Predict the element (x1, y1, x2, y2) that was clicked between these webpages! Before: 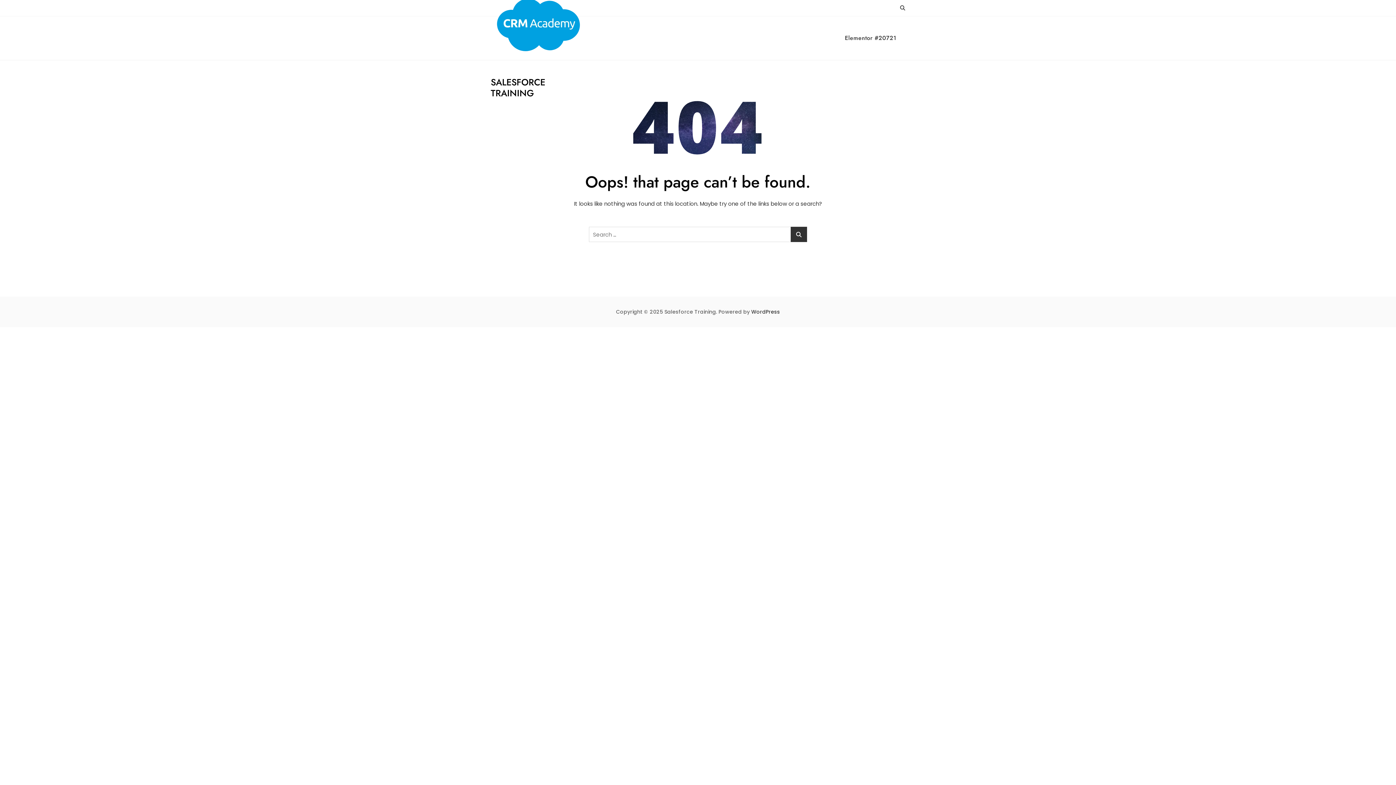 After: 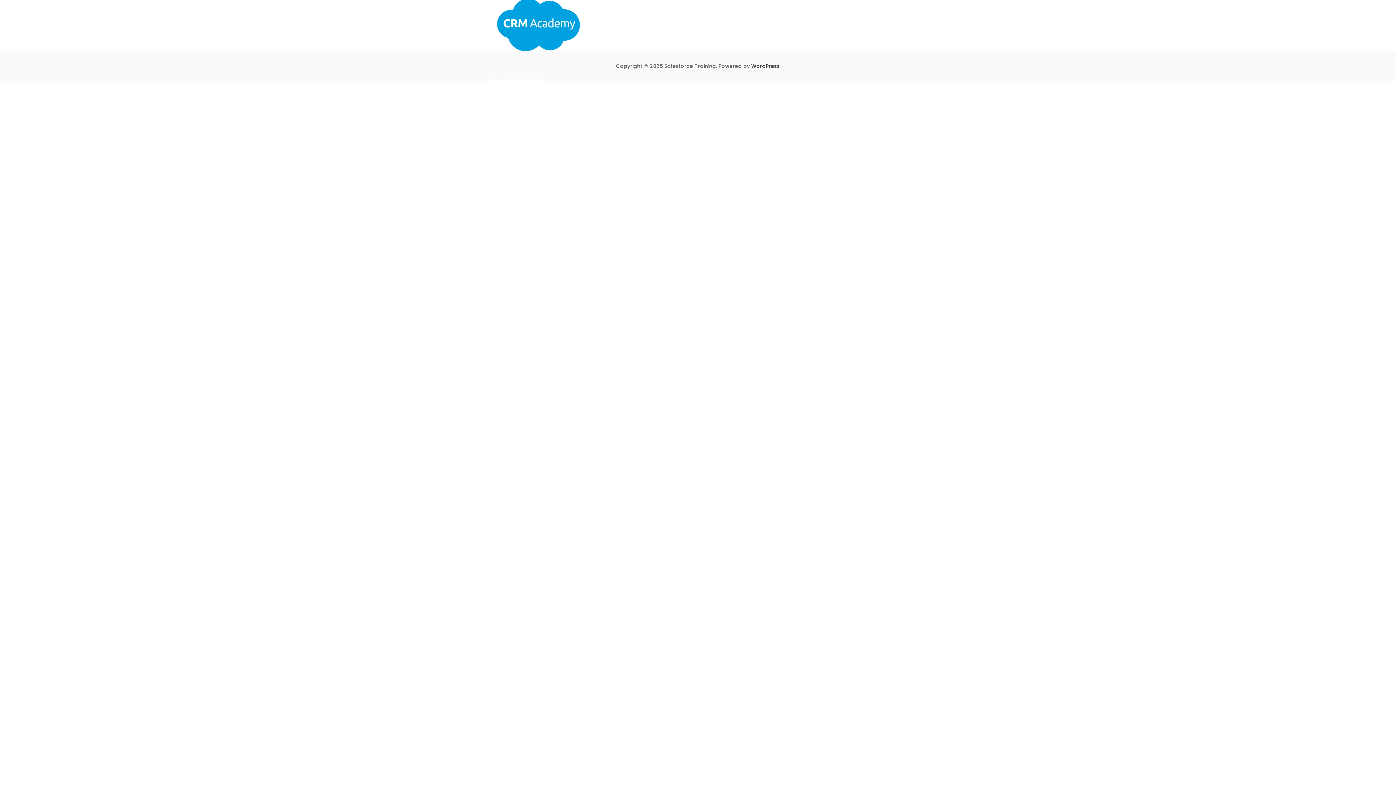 Action: bbox: (490, -22, 586, 73)